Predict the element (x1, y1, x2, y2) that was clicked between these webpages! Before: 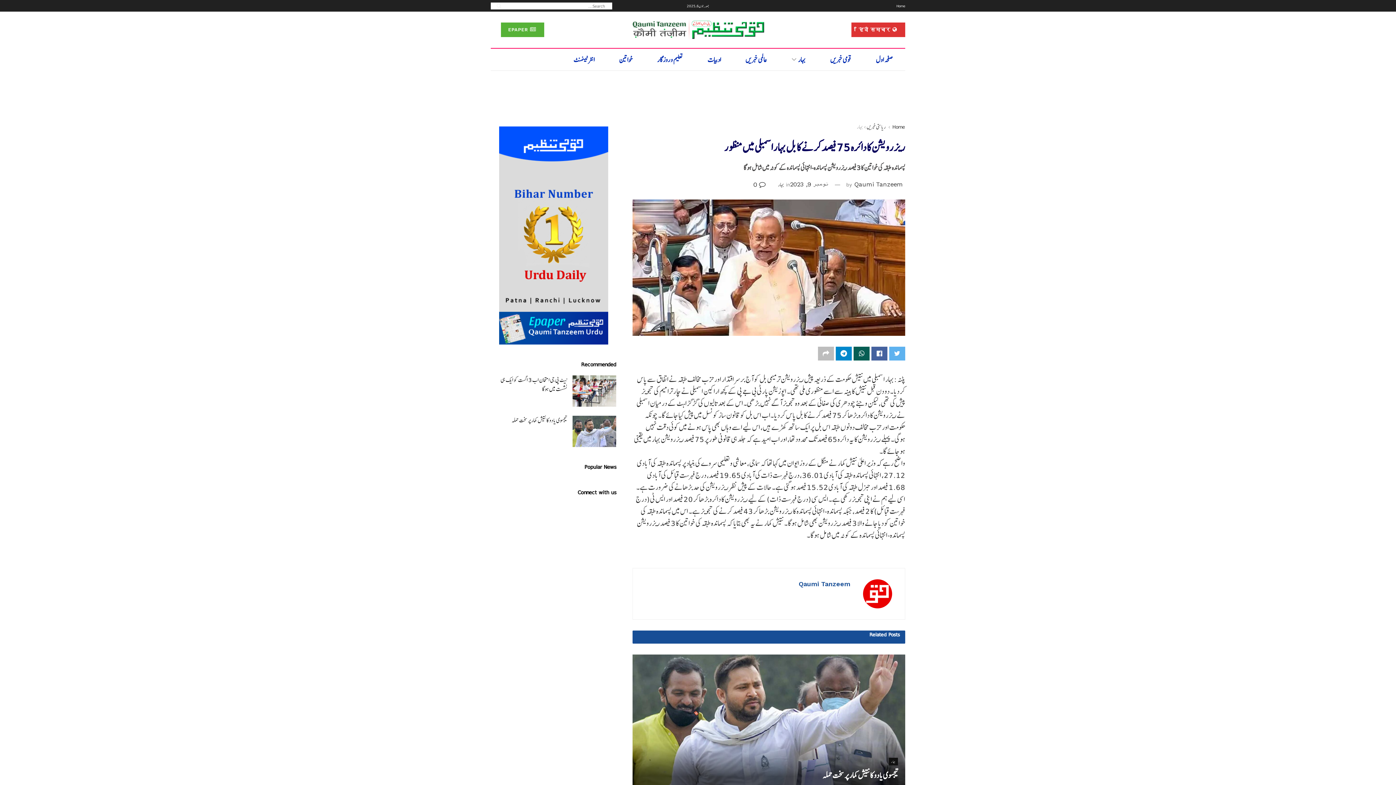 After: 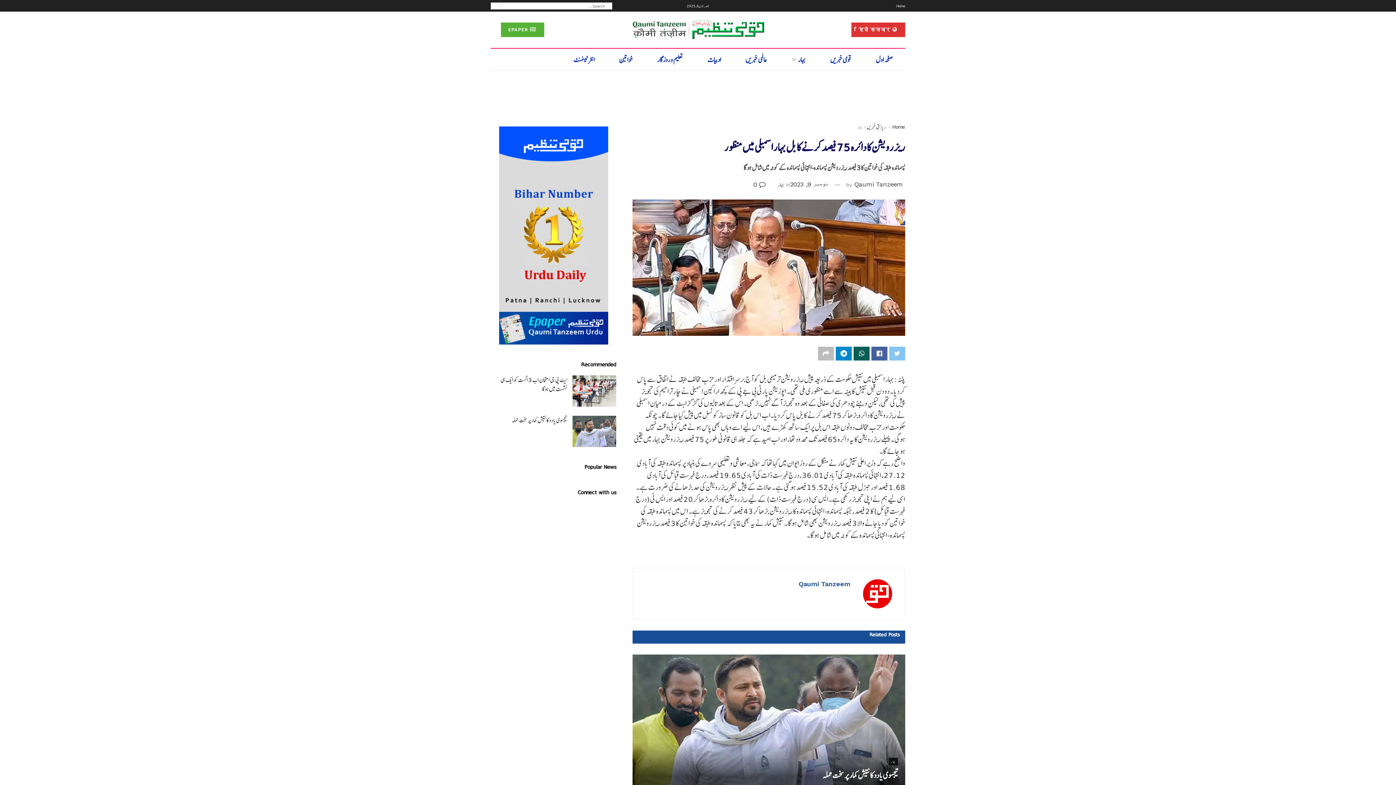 Action: bbox: (889, 347, 905, 360)